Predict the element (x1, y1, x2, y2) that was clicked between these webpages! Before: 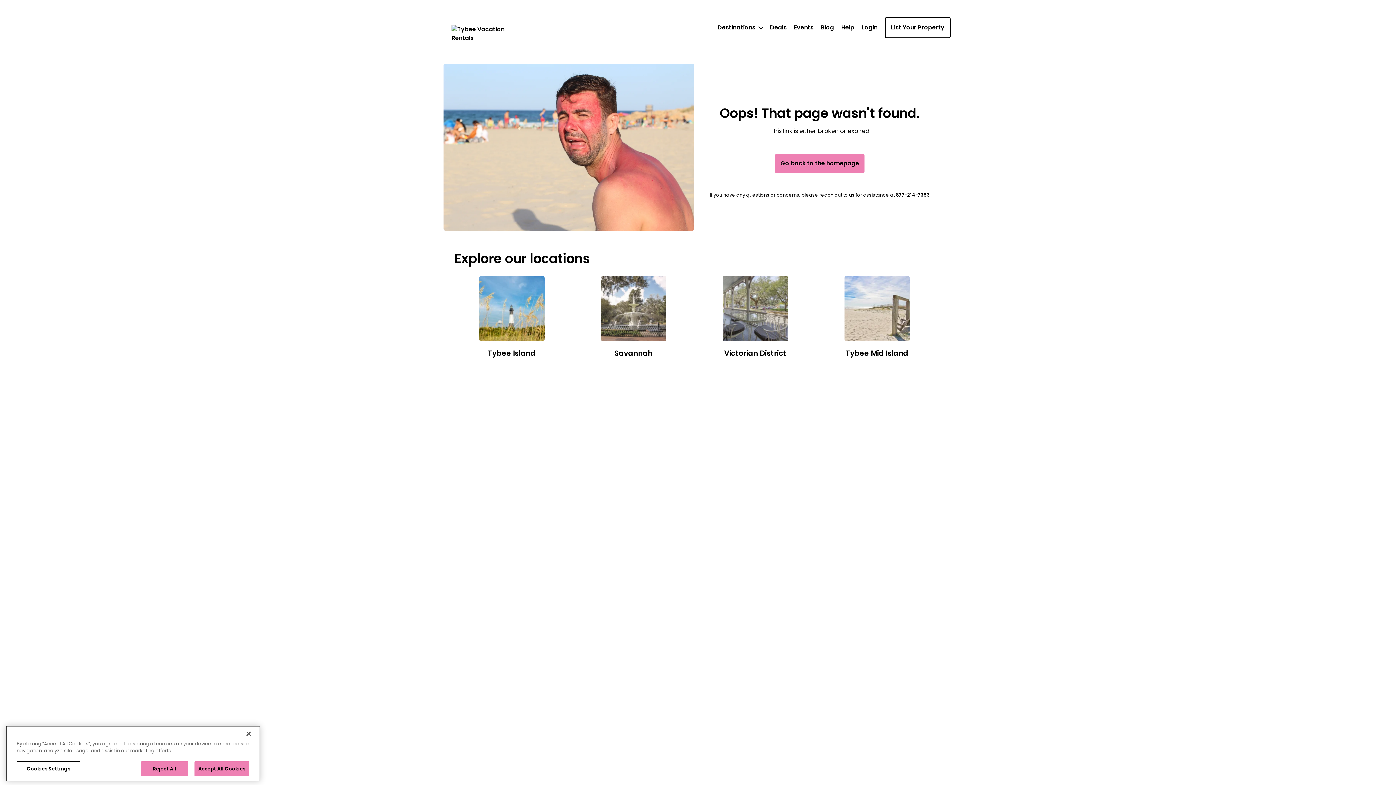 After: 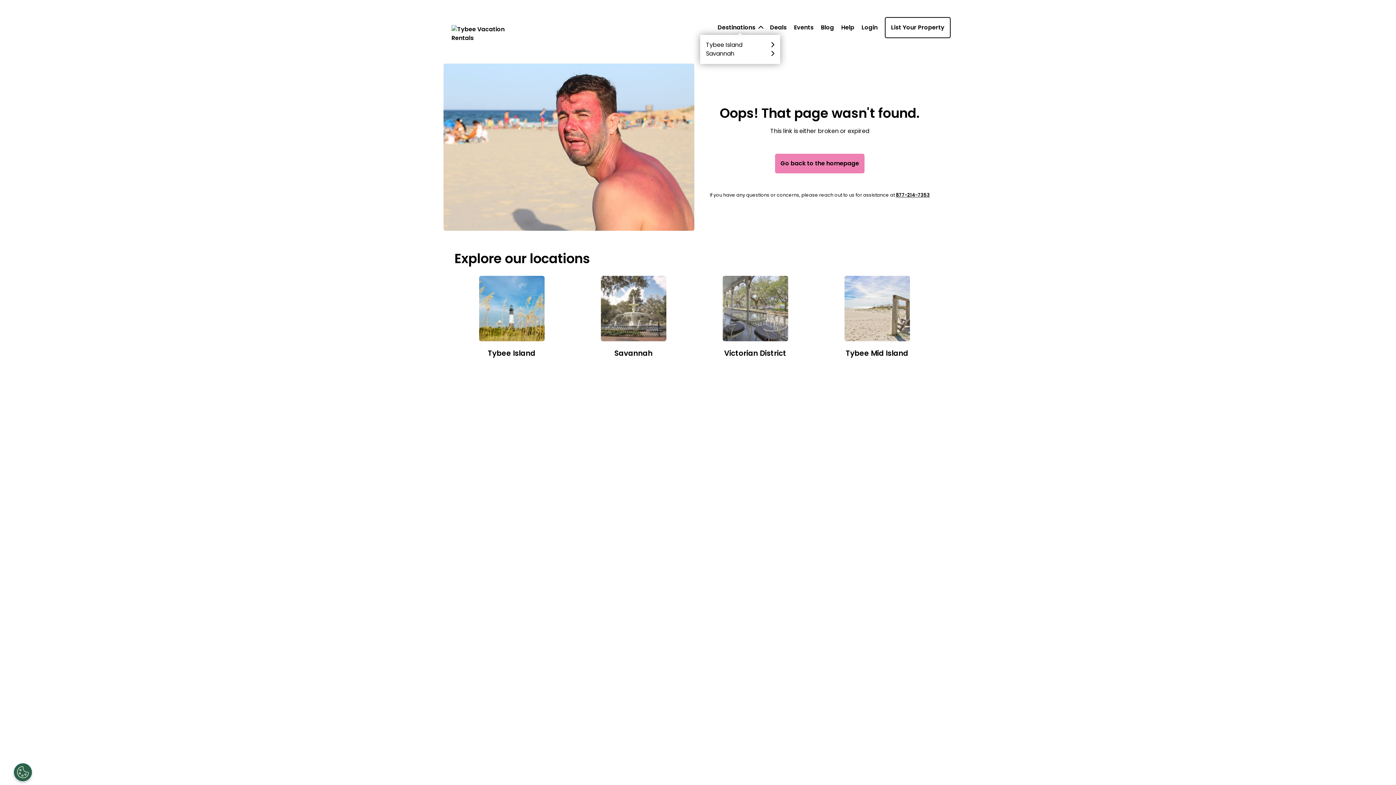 Action: bbox: (717, 23, 762, 32) label: Destinations